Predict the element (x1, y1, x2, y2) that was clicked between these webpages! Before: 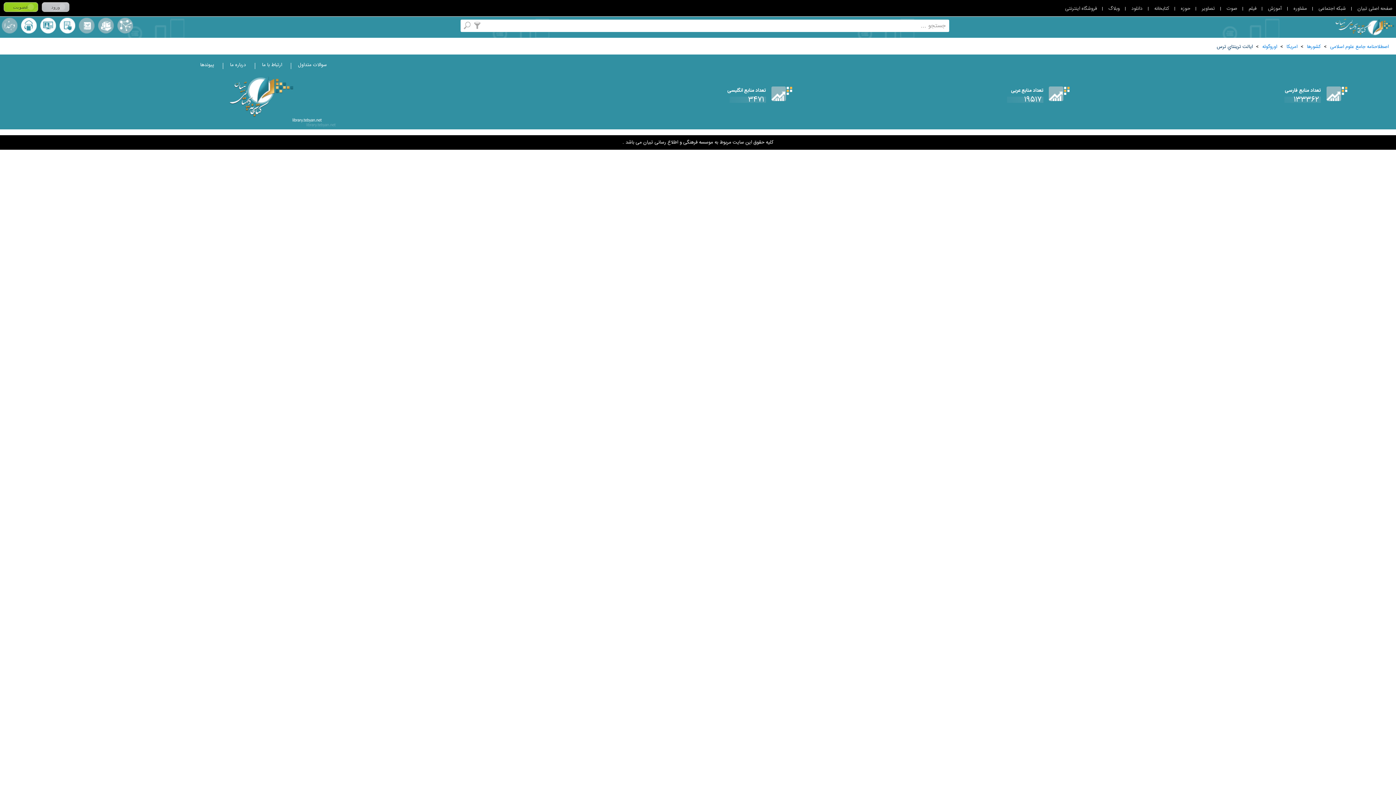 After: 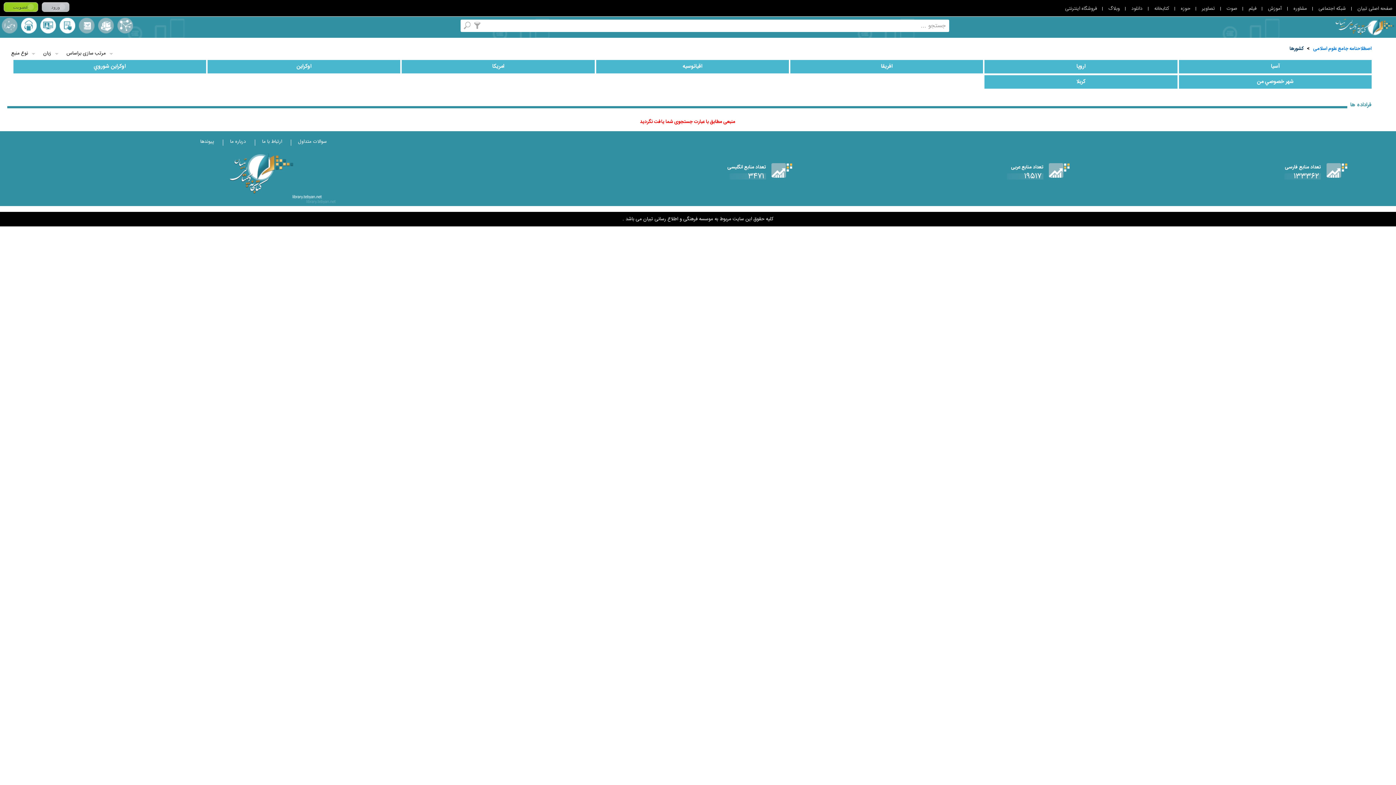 Action: label: کشورها bbox: (1307, 42, 1321, 50)